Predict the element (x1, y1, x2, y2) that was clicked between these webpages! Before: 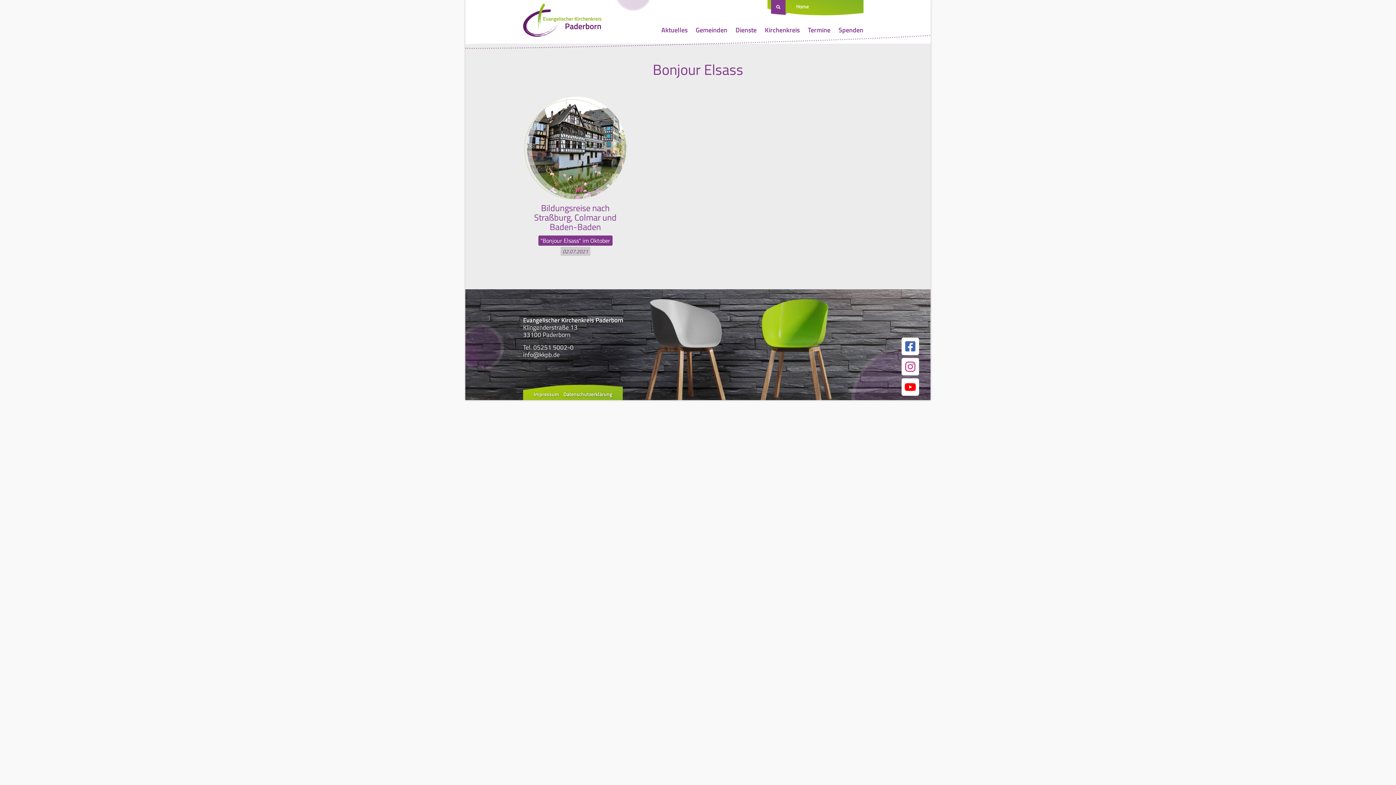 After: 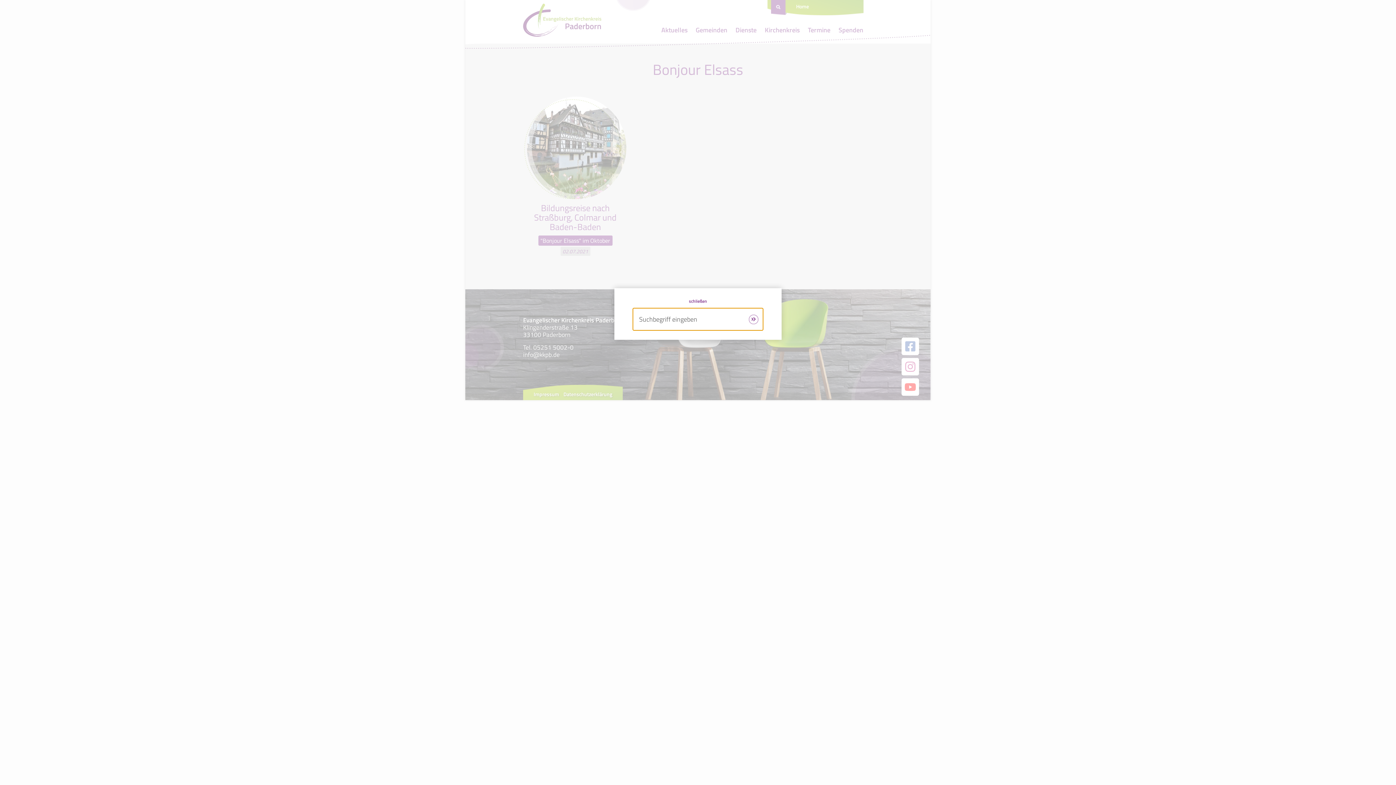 Action: bbox: (771, 0, 787, 15) label:  